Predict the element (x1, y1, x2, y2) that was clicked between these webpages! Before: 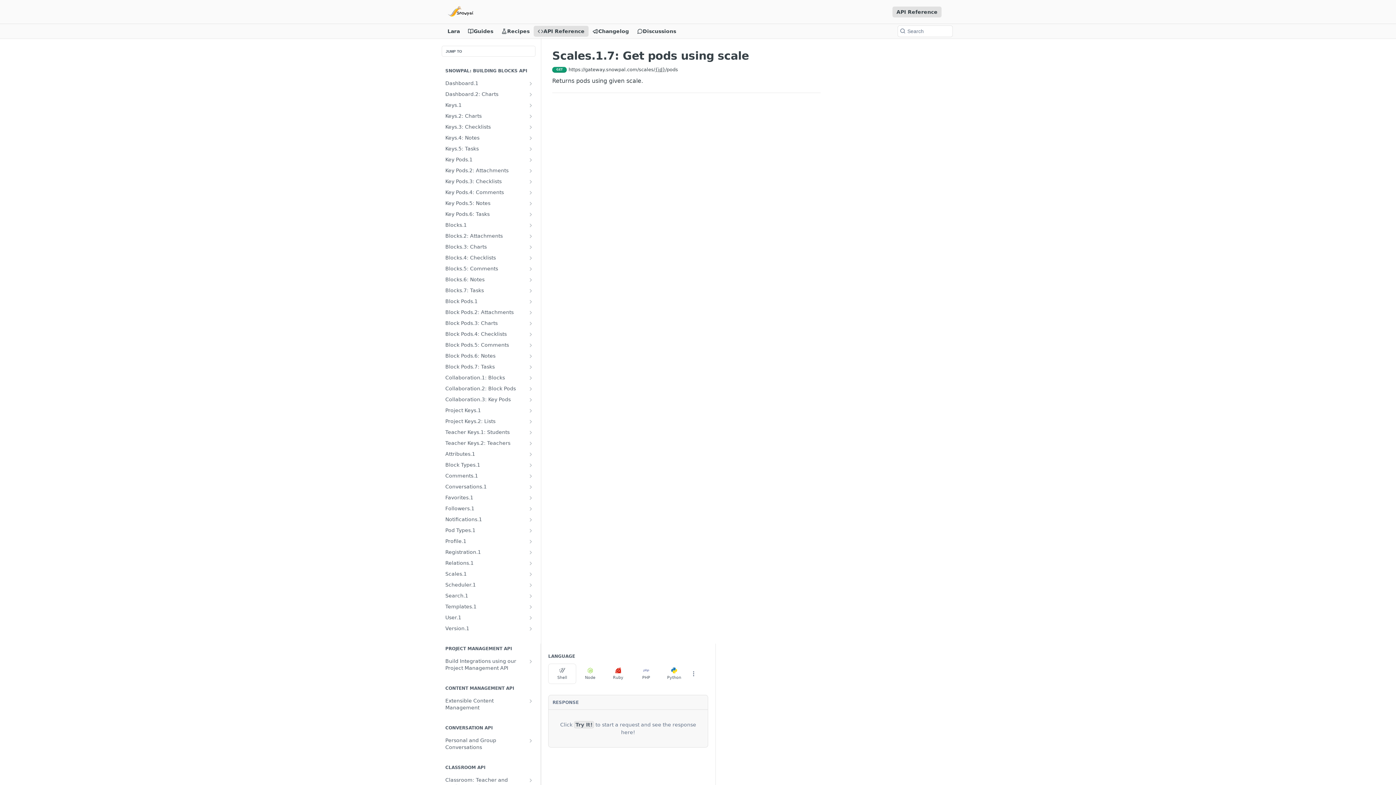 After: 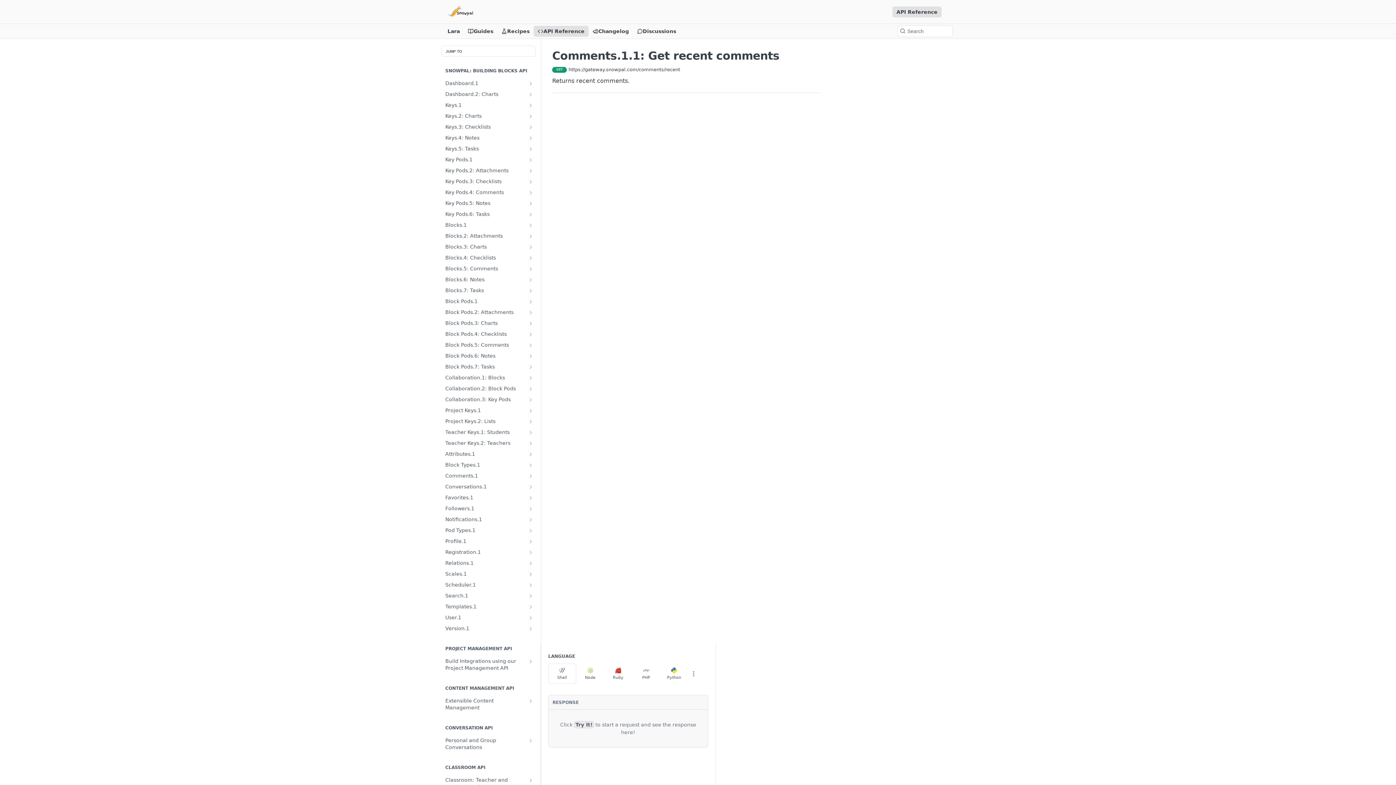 Action: bbox: (441, 470, 535, 481) label: Comments.1